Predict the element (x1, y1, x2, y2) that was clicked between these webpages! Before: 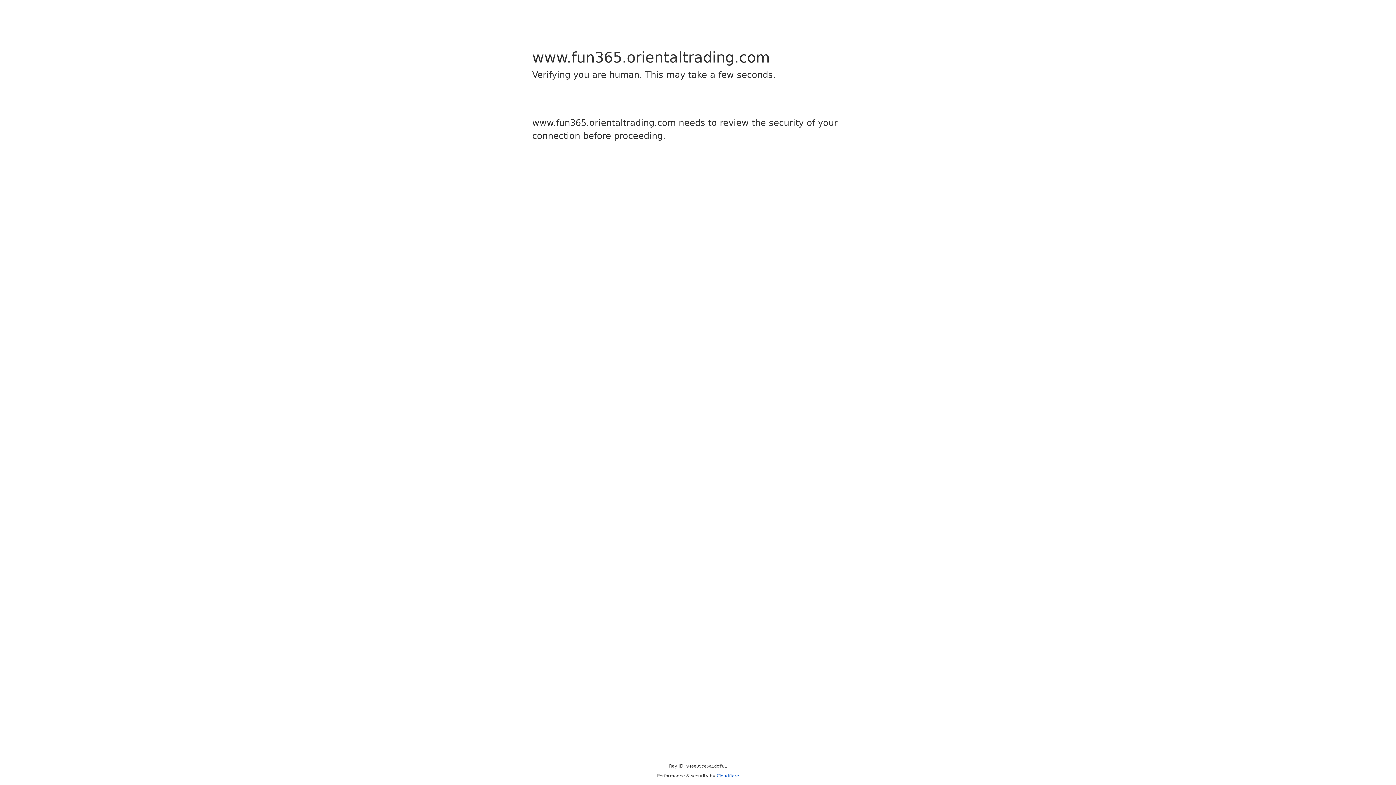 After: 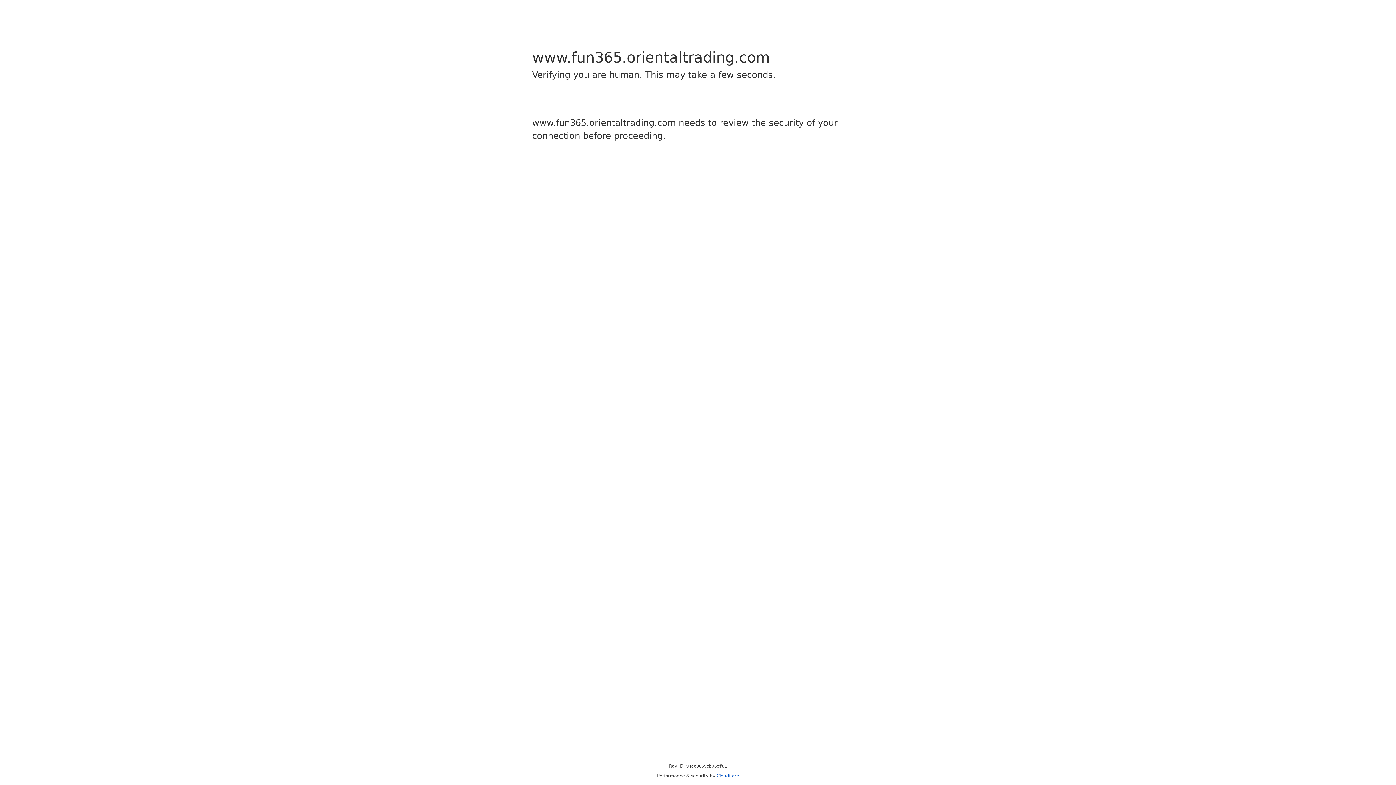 Action: label: Cloudflare bbox: (716, 773, 739, 778)